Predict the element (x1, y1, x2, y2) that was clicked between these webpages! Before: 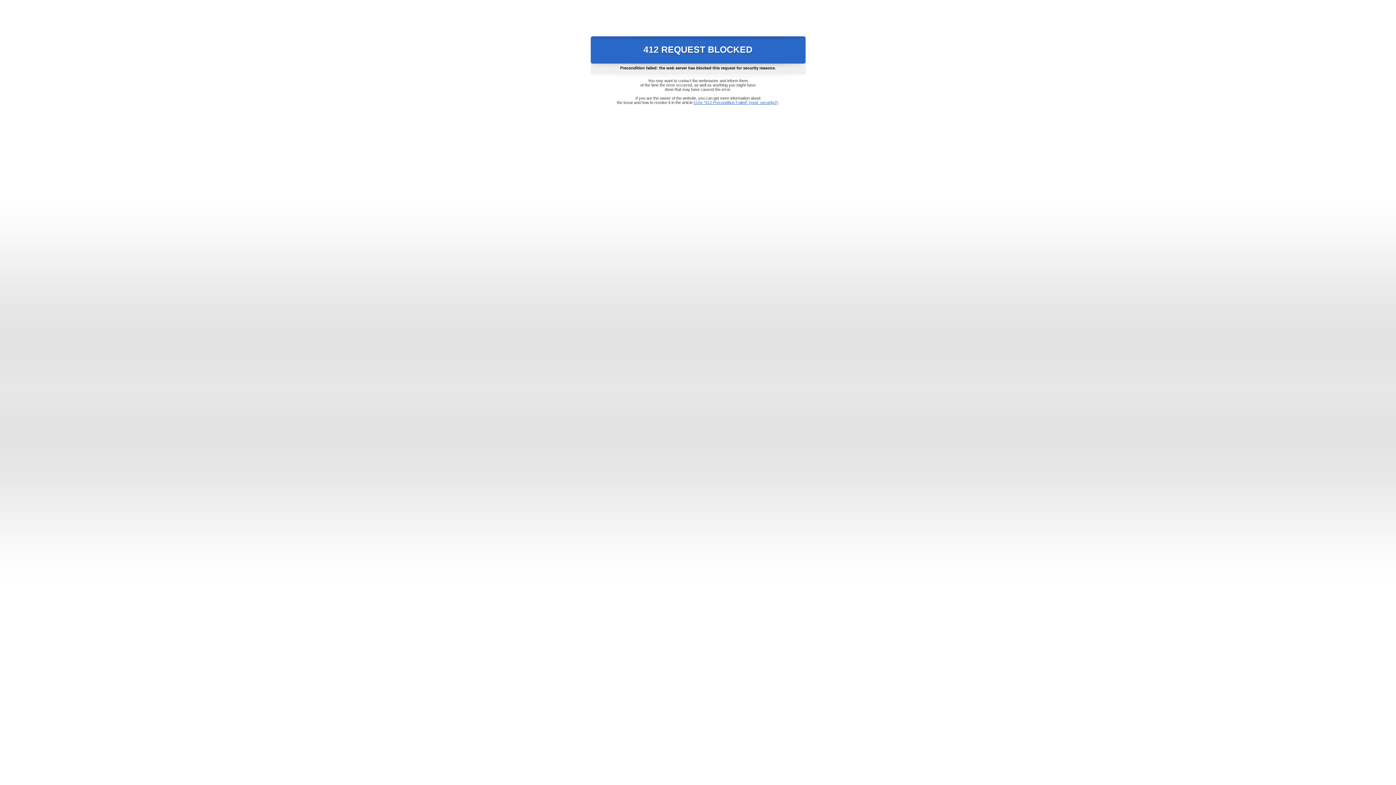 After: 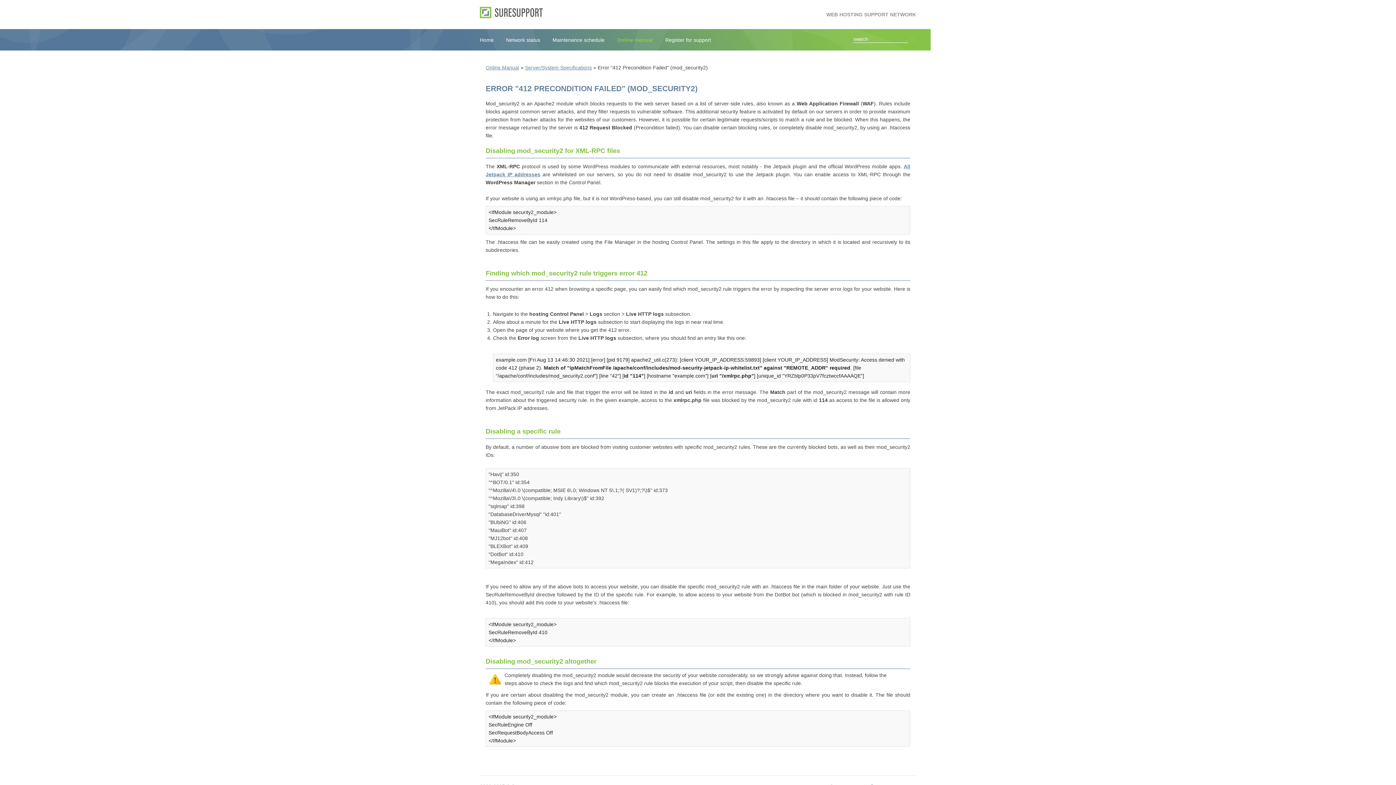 Action: bbox: (693, 100, 778, 104) label: Error "412 Precondition Failed" (mod_security2)